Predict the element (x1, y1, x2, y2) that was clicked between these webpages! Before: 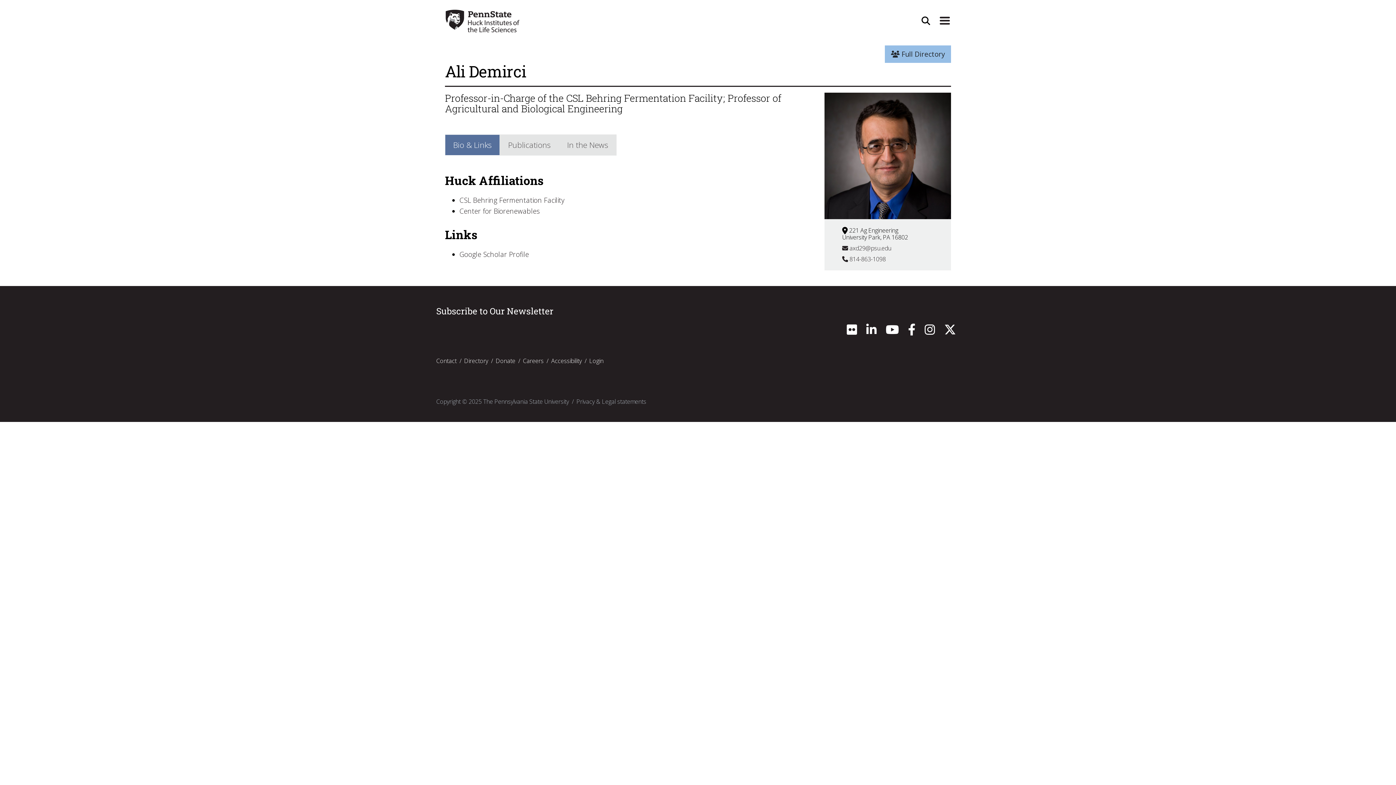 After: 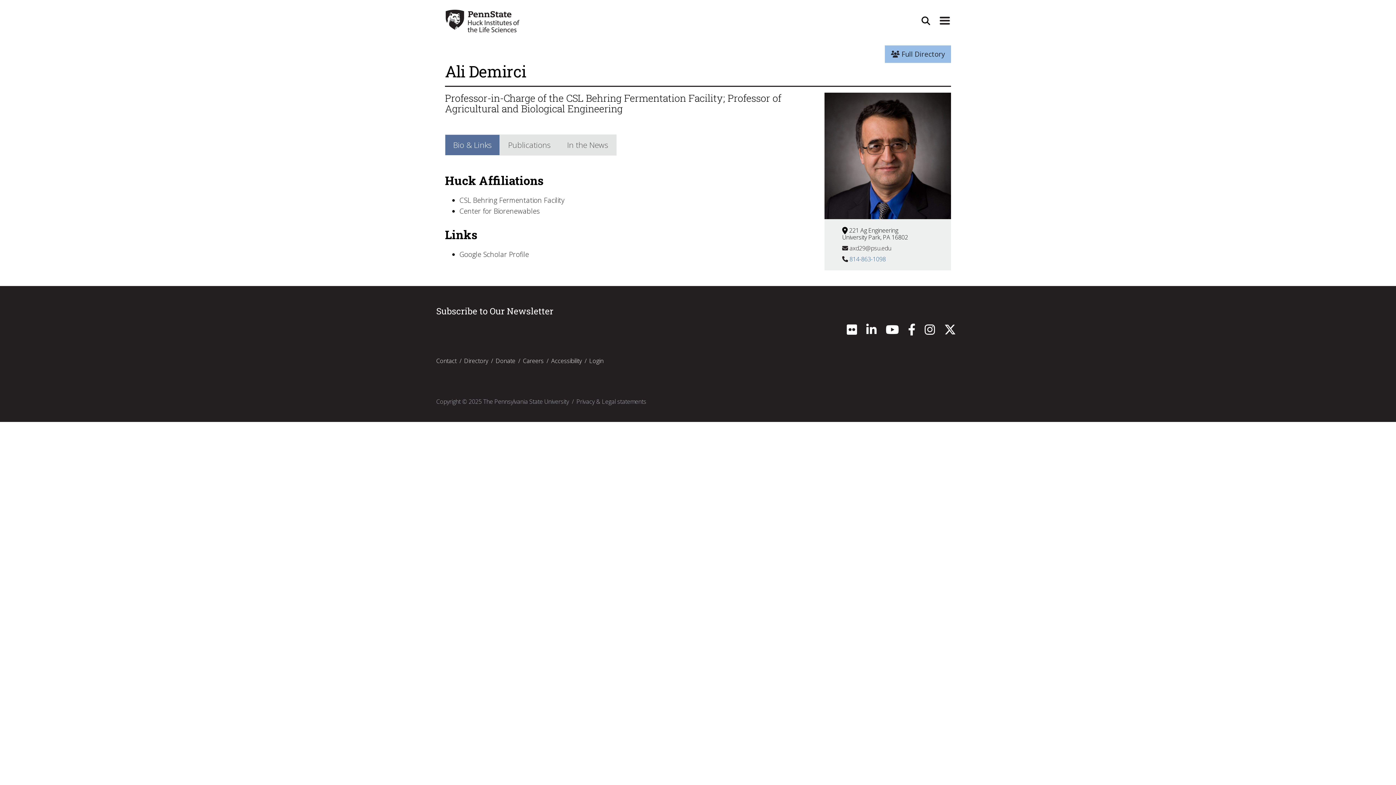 Action: bbox: (842, 255, 886, 263) label:  814-863-1098